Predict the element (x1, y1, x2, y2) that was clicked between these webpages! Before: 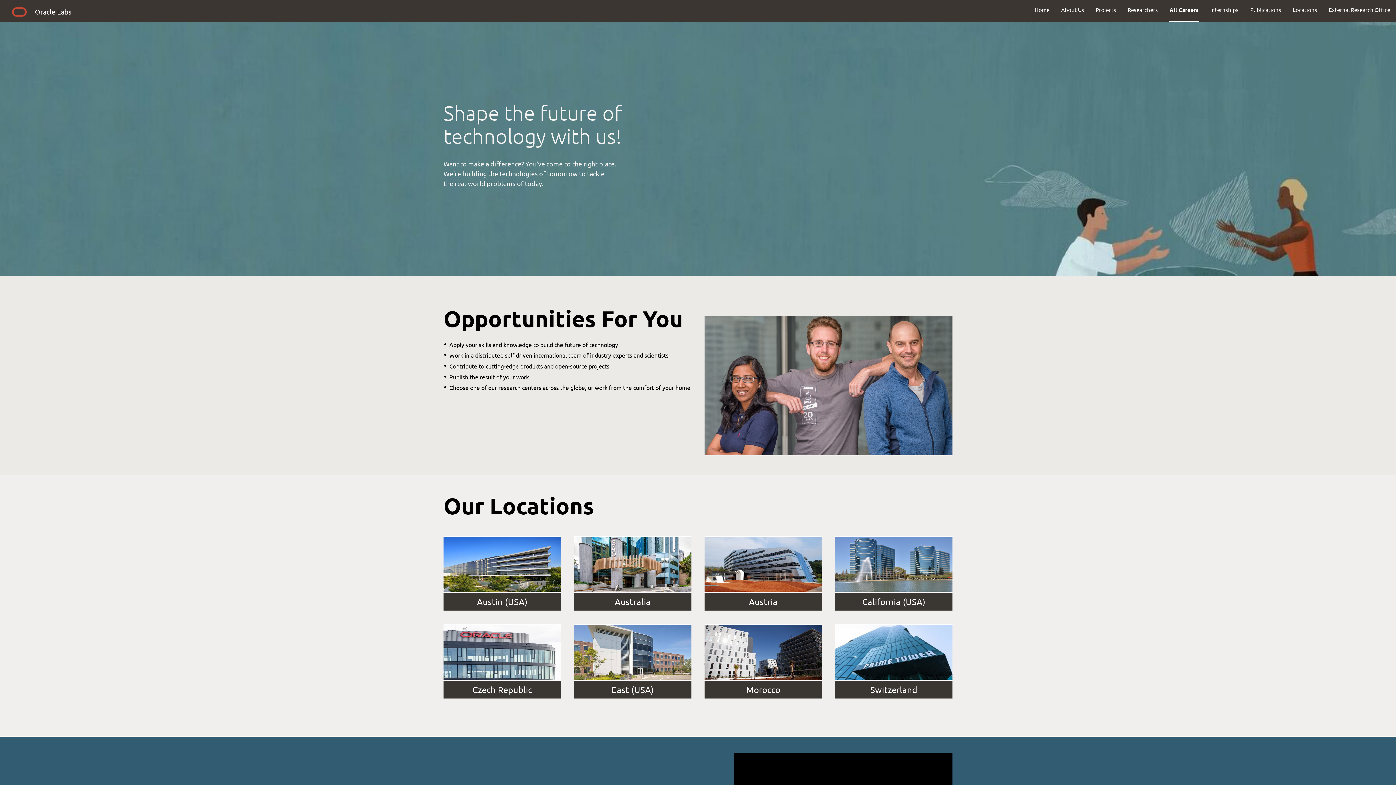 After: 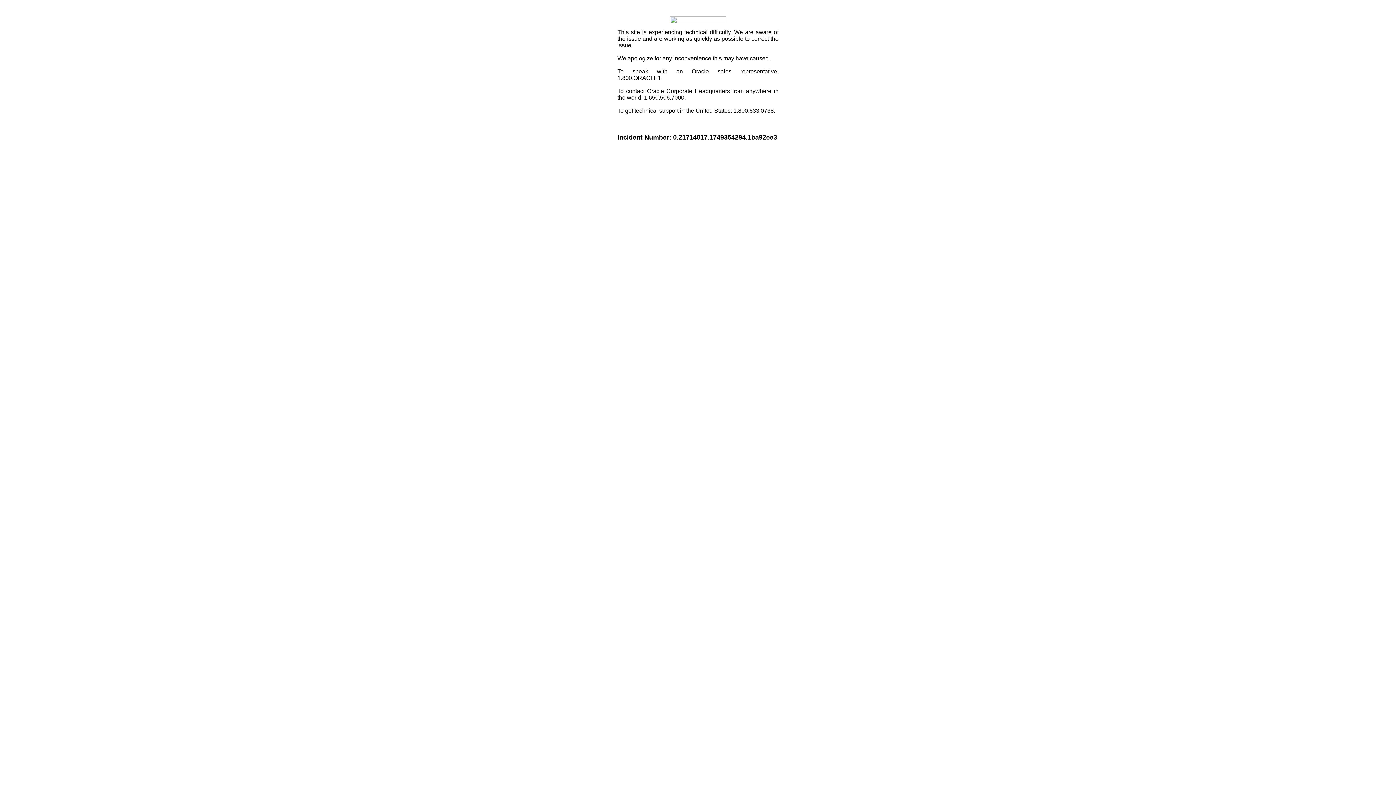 Action: bbox: (9, 5, 29, 21)